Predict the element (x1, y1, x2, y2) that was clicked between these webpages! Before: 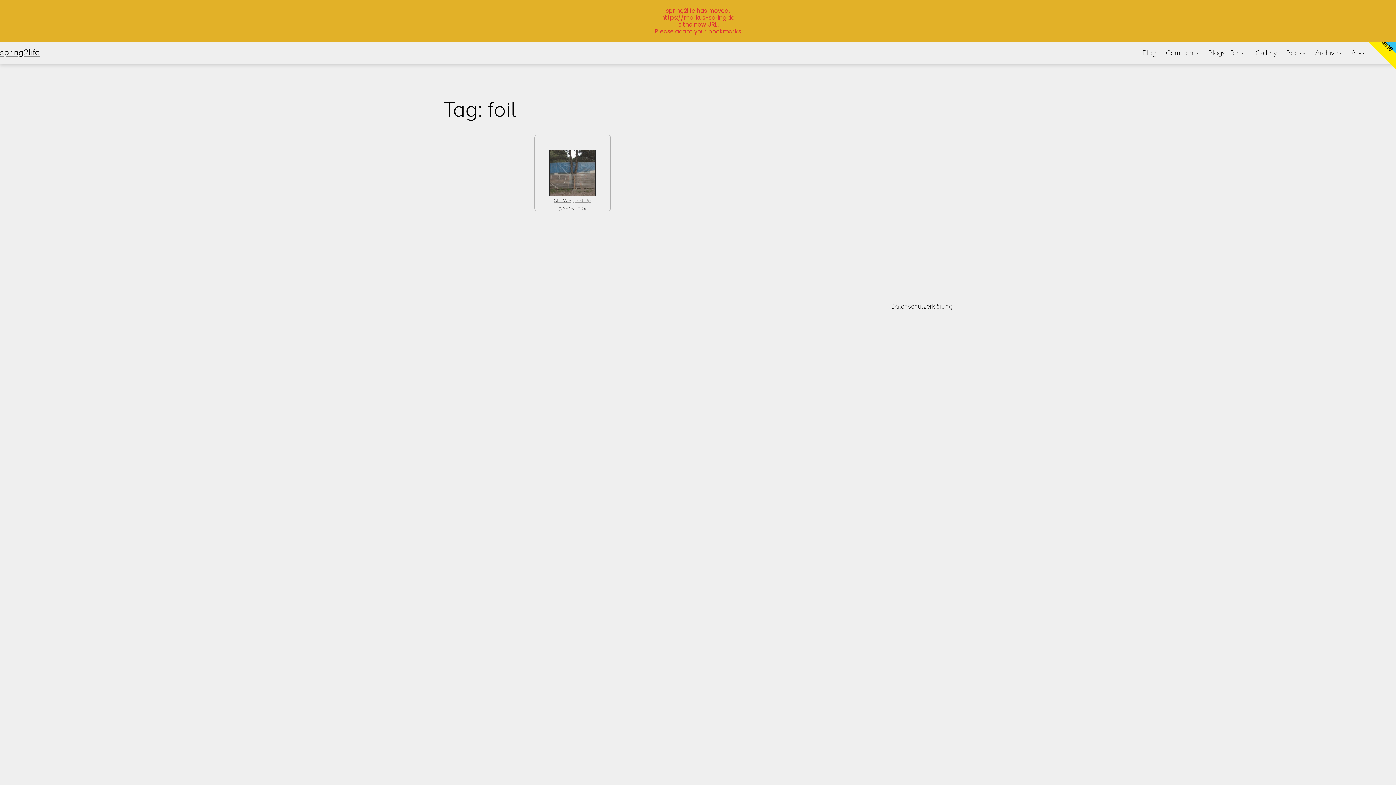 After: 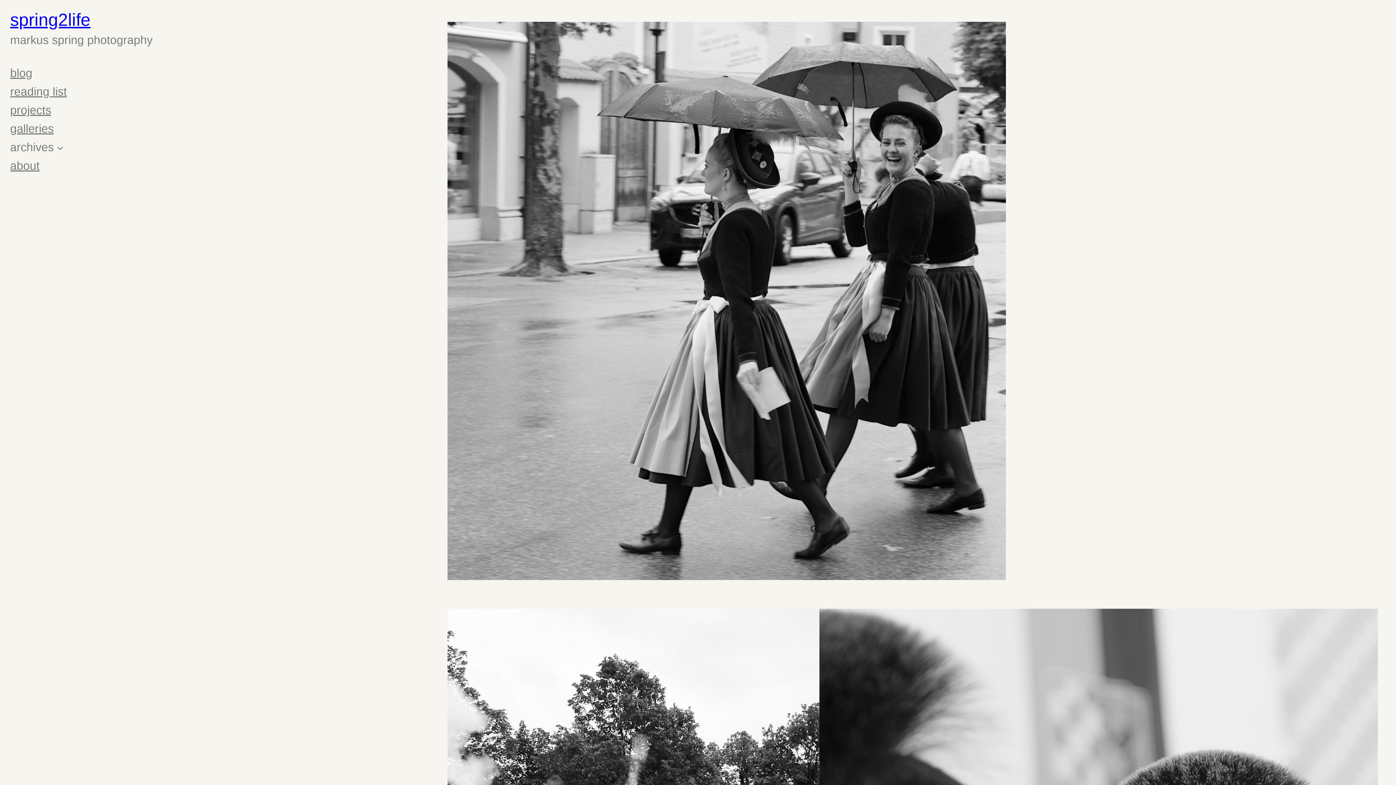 Action: label: spring2life bbox: (0, 47, 40, 57)